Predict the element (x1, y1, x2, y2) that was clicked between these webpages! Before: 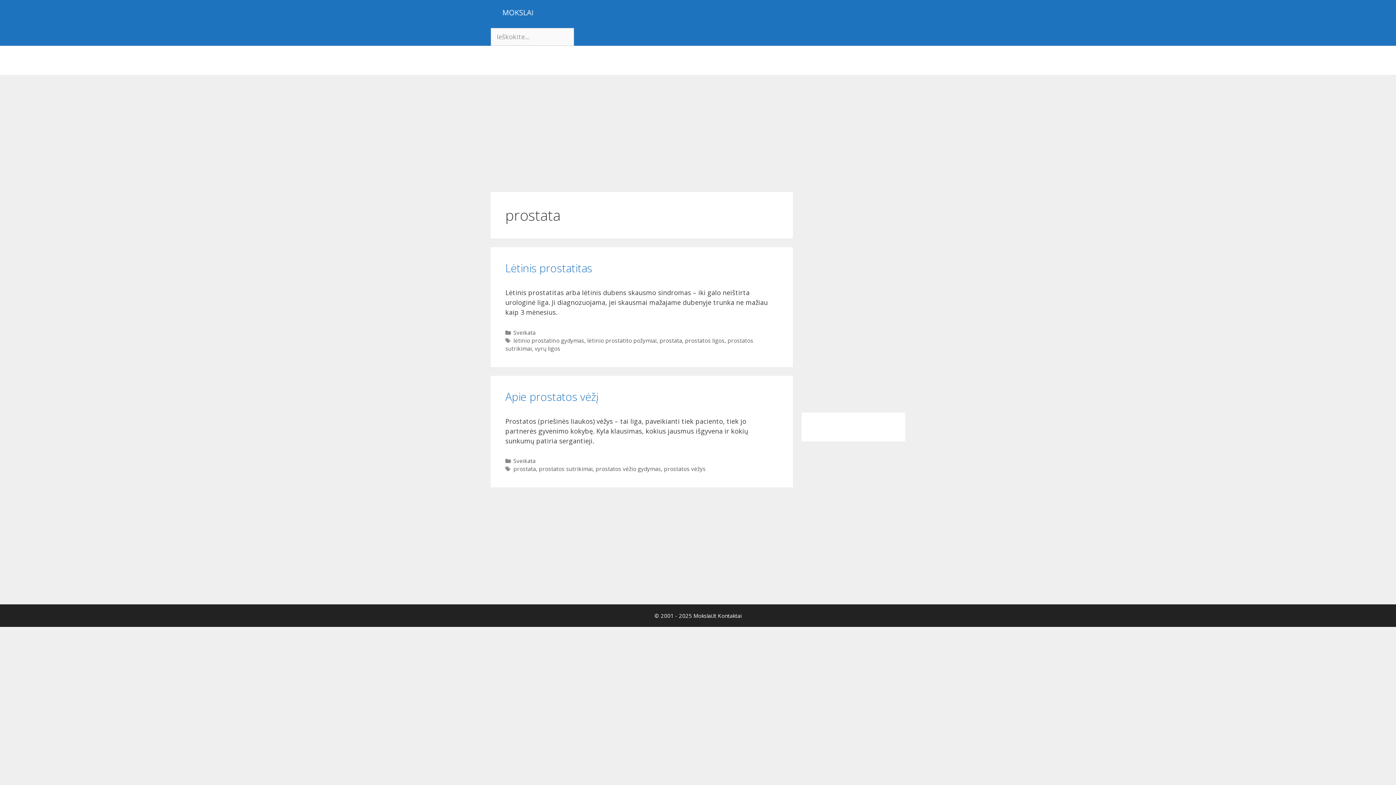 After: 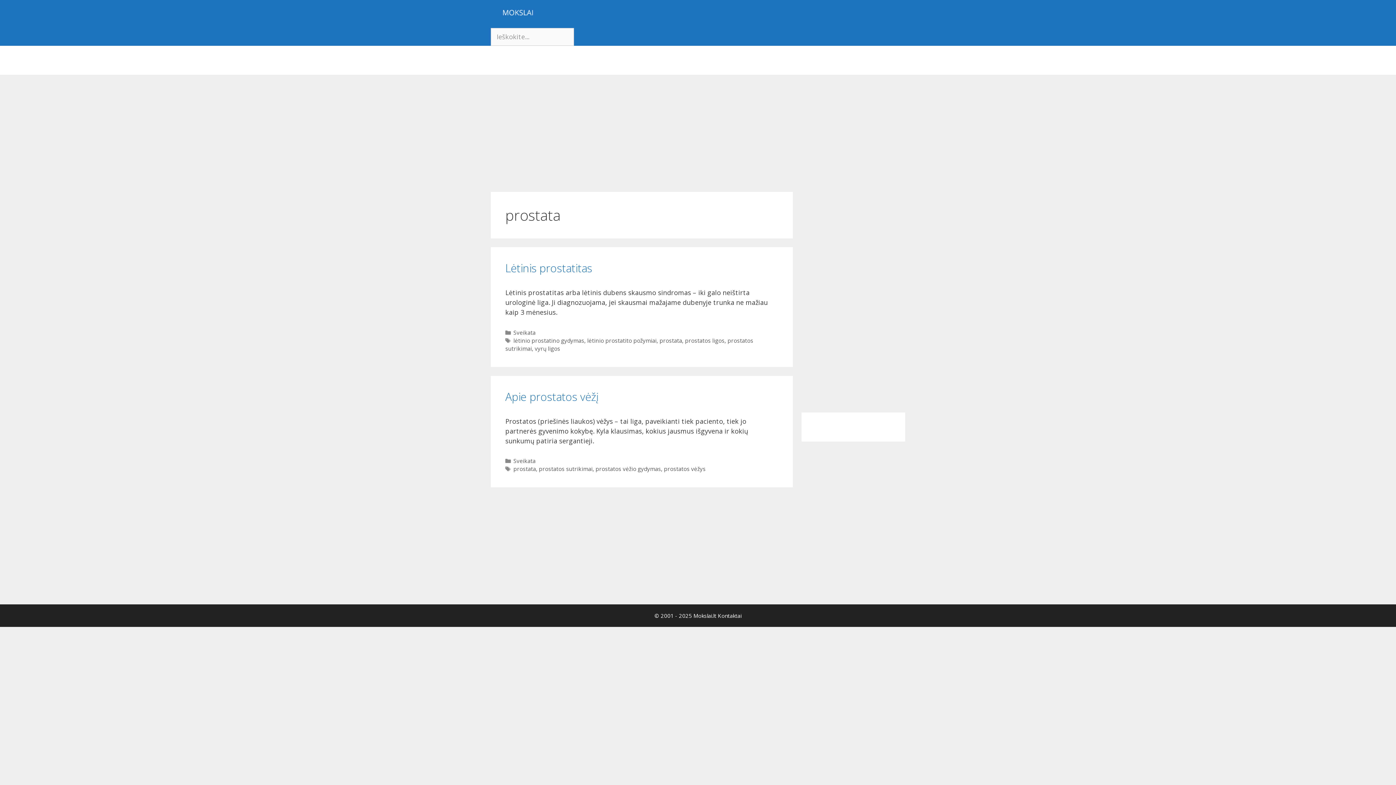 Action: bbox: (513, 465, 536, 472) label: prostata